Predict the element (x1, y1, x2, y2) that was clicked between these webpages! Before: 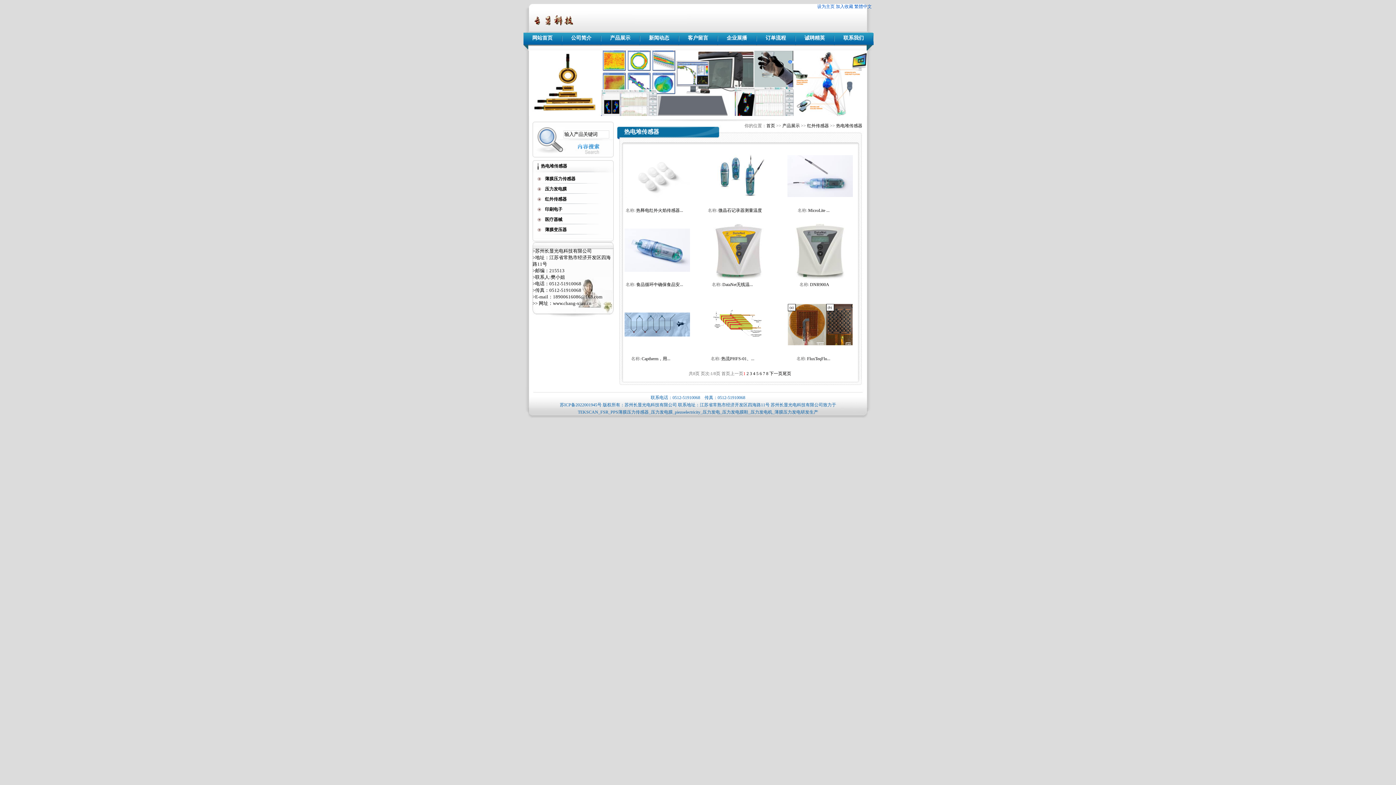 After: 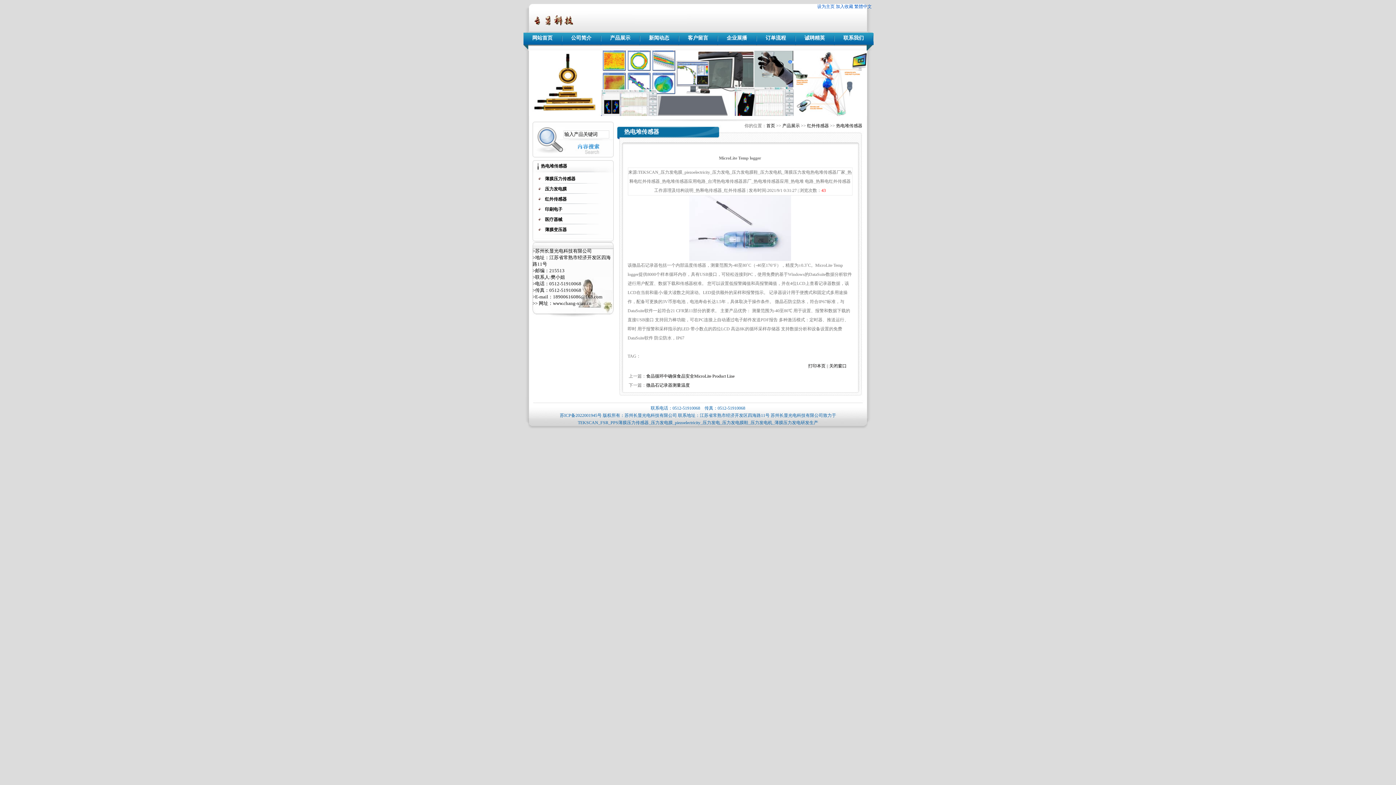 Action: bbox: (808, 208, 829, 213) label: MicroLite ...